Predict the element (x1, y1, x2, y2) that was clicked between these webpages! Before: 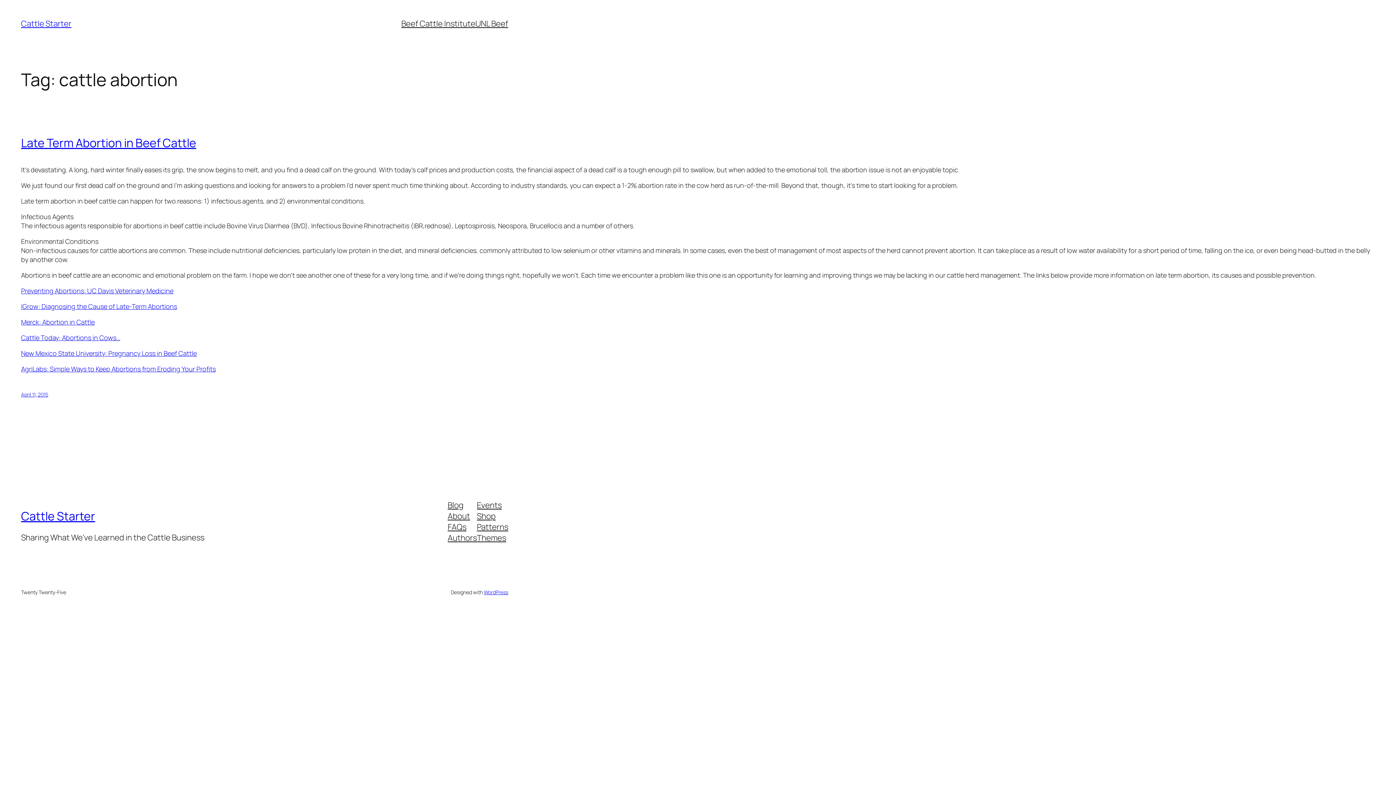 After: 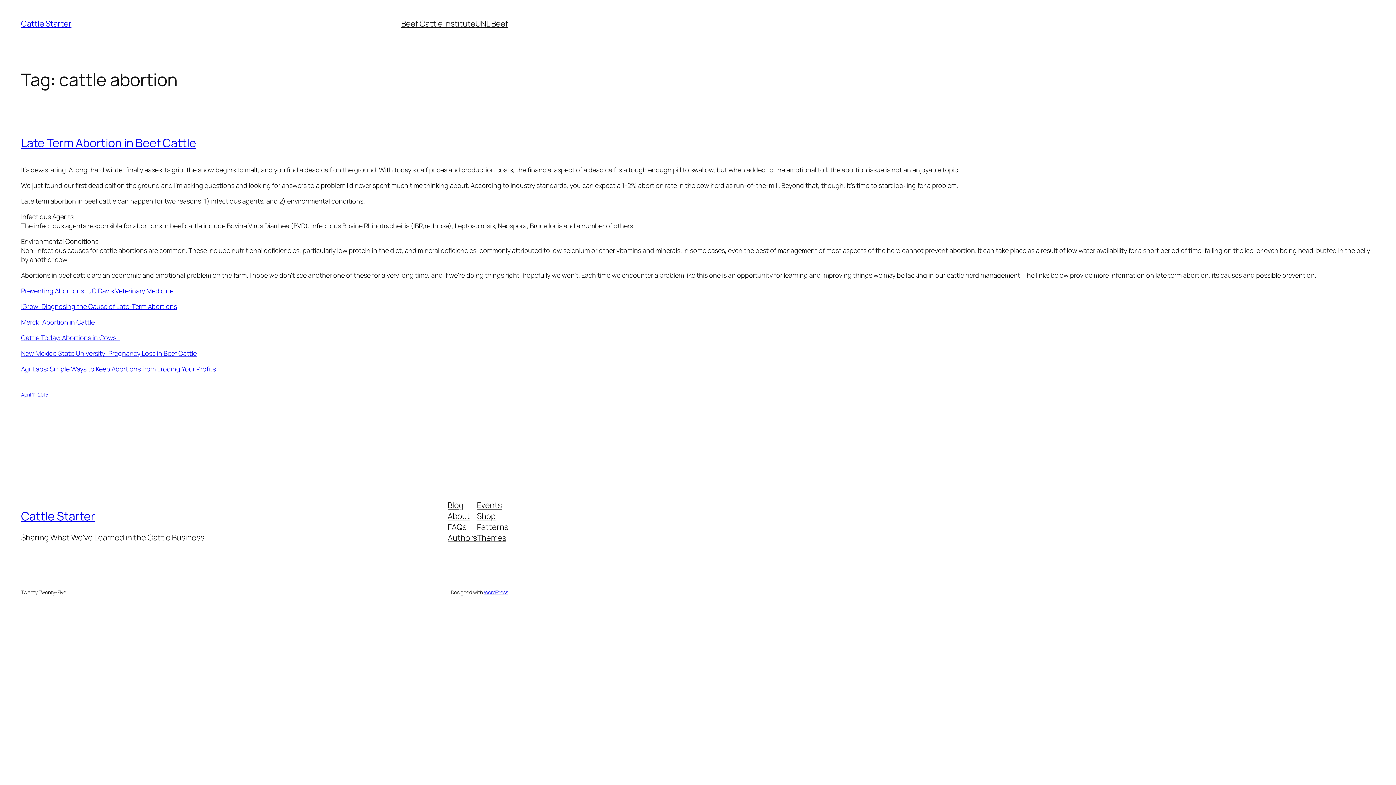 Action: bbox: (447, 511, 470, 521) label: About